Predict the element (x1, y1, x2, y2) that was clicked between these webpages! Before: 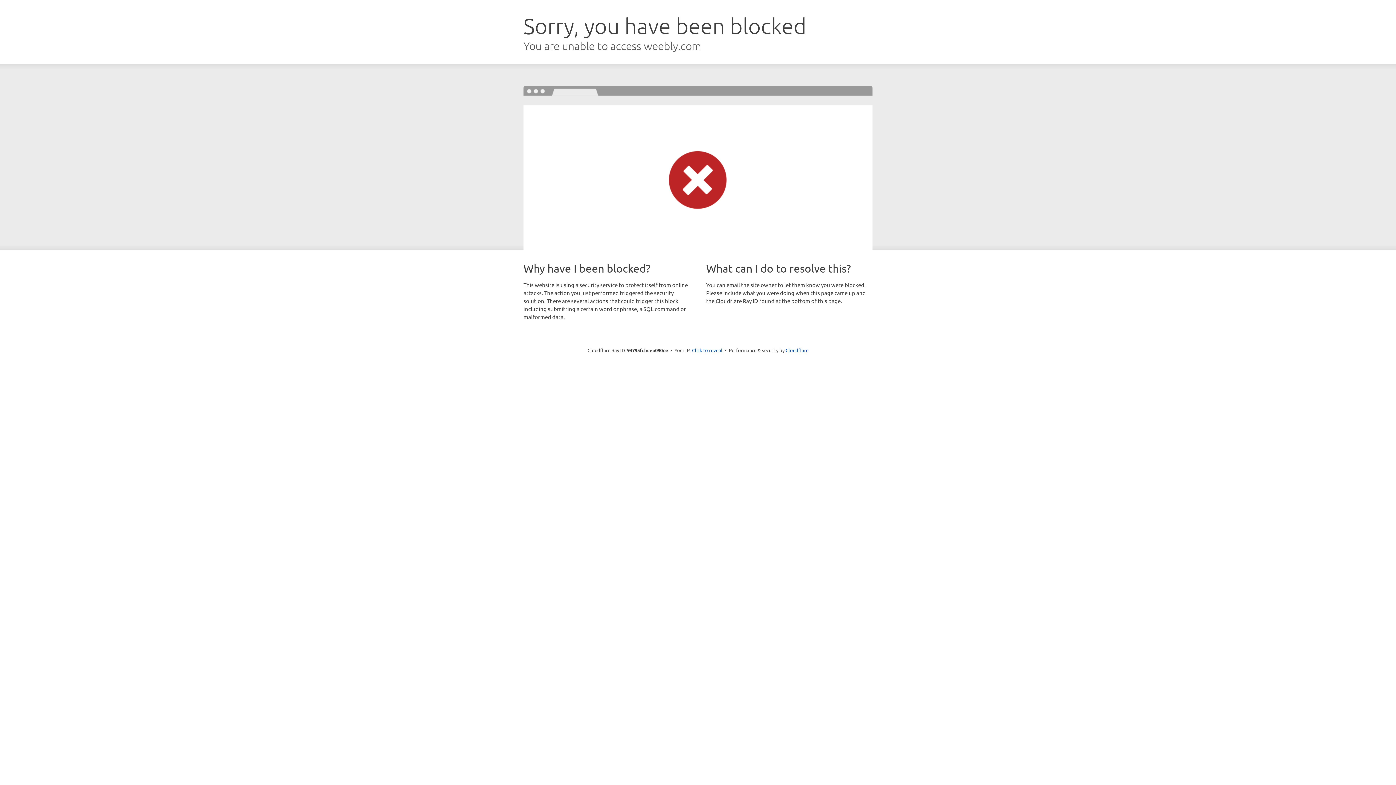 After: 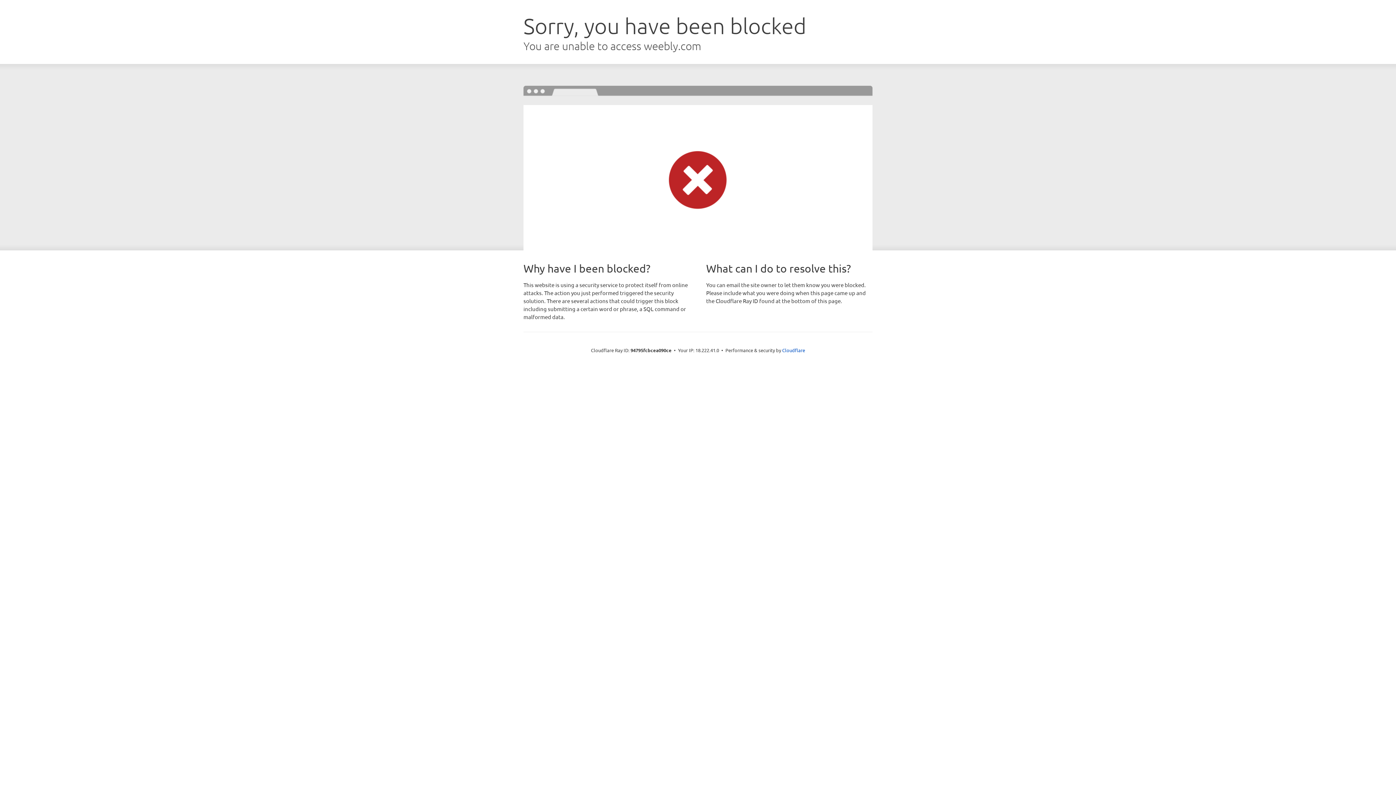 Action: bbox: (692, 346, 722, 353) label: Click to reveal